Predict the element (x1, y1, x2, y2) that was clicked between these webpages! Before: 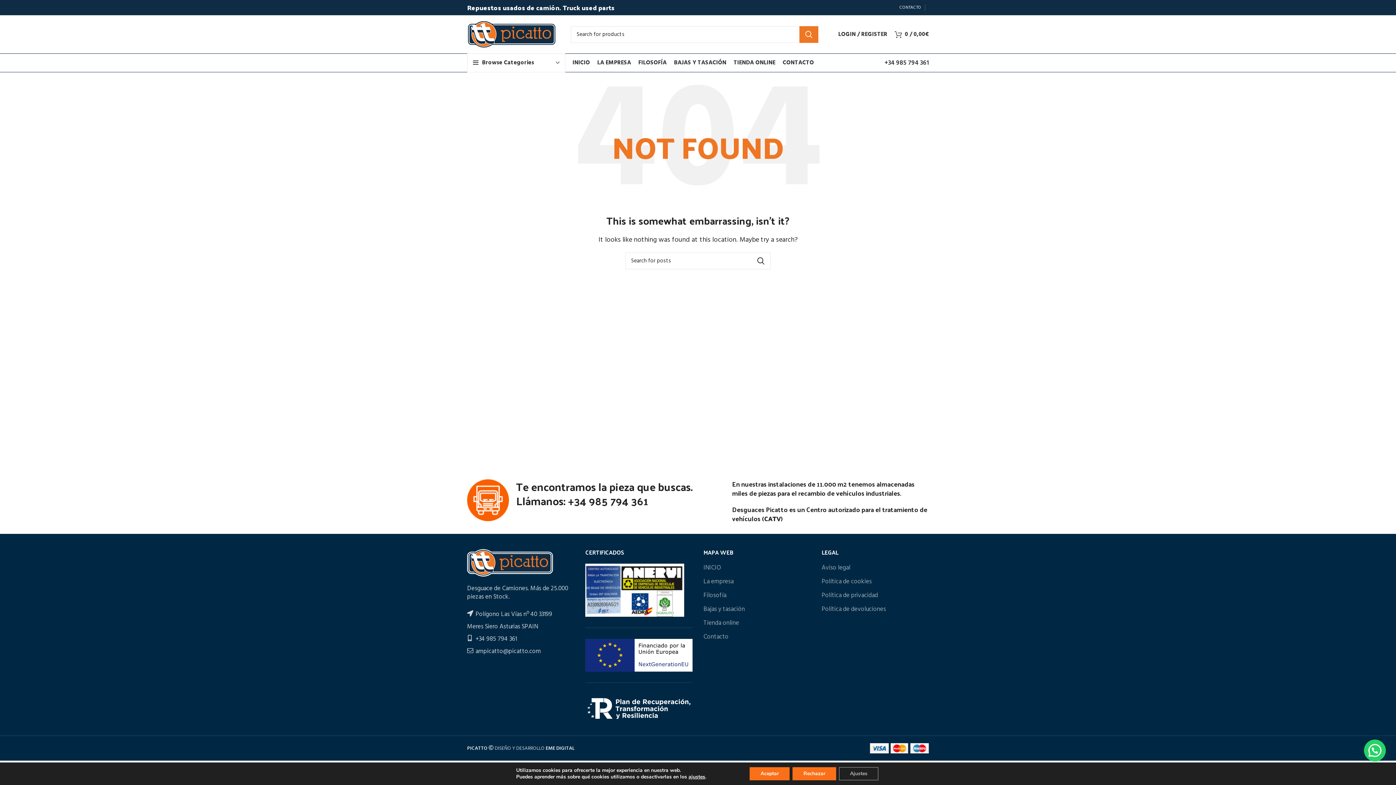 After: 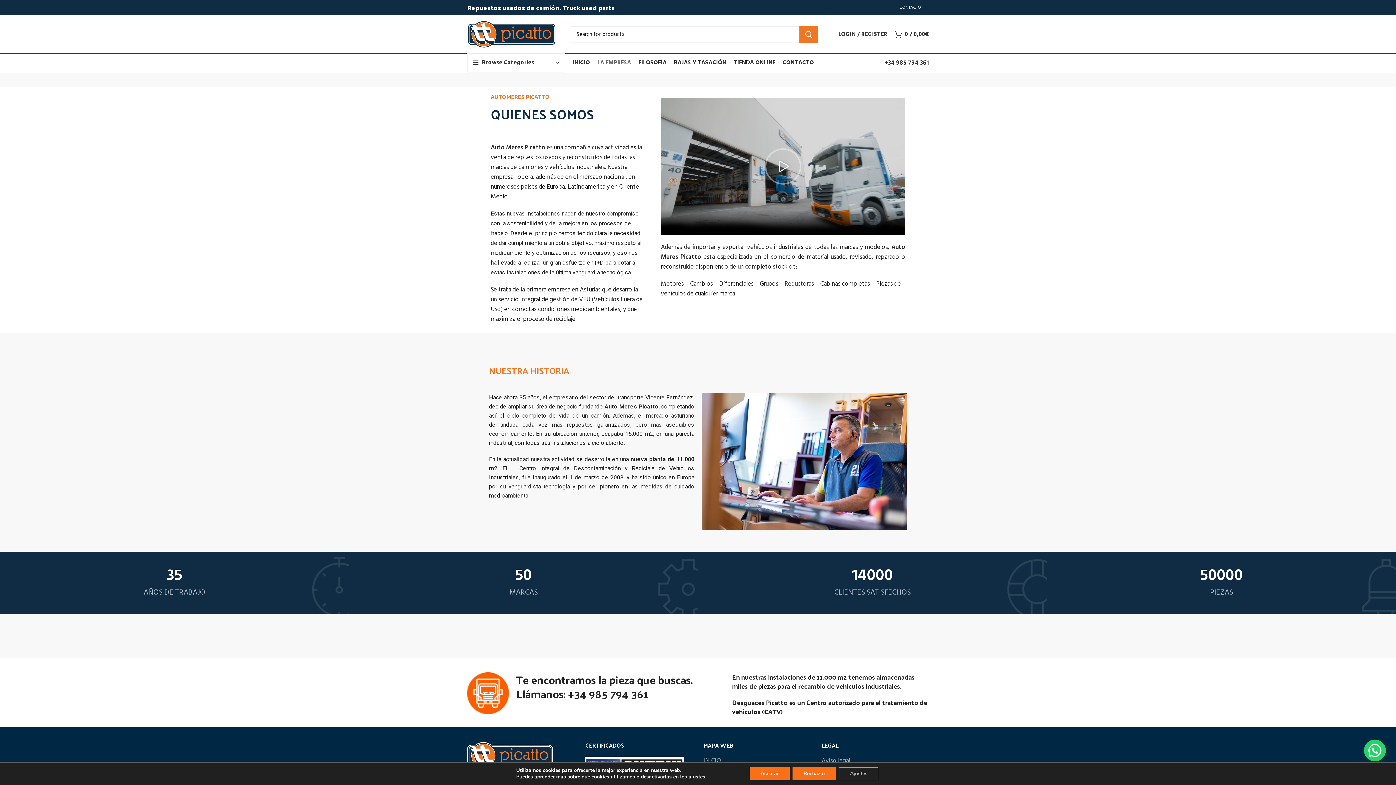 Action: label: LA EMPRESA bbox: (593, 55, 634, 70)